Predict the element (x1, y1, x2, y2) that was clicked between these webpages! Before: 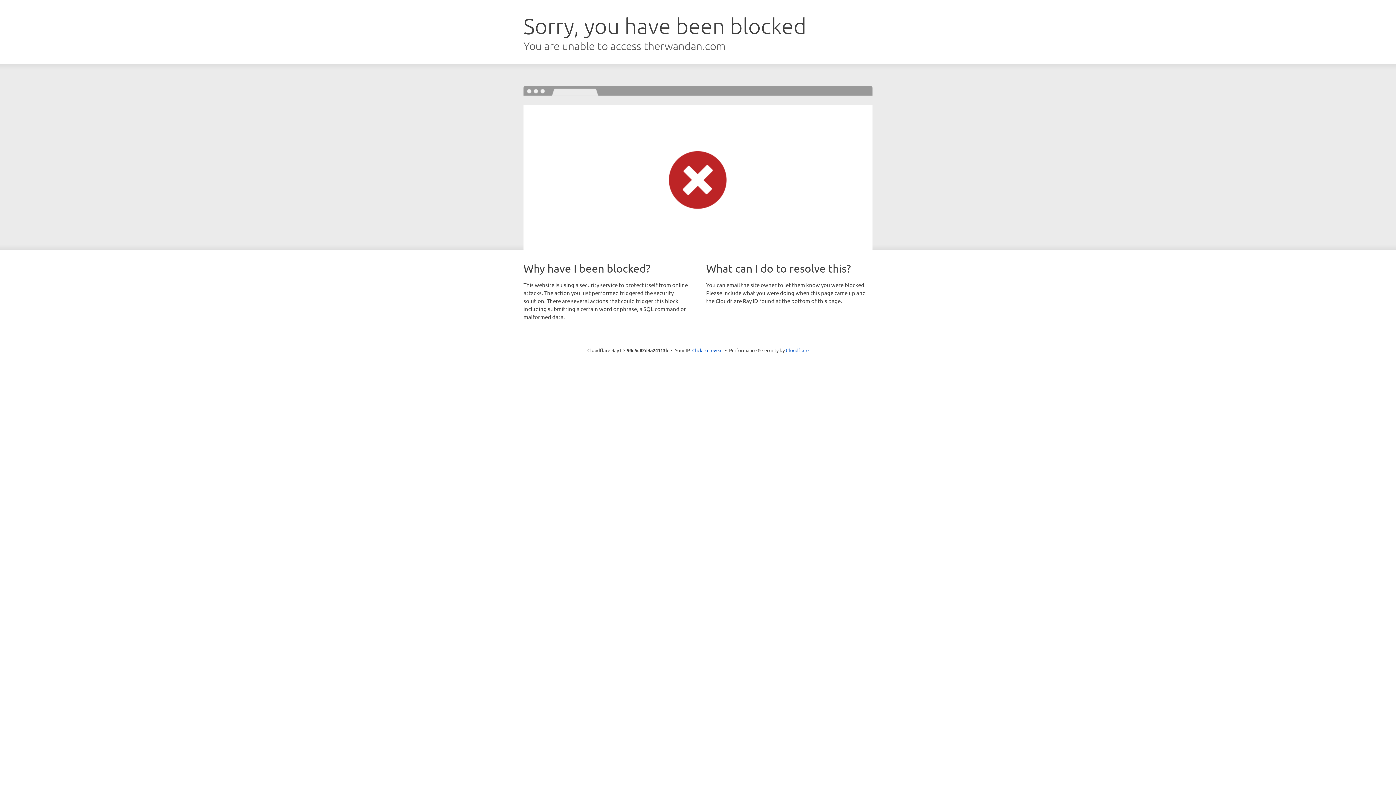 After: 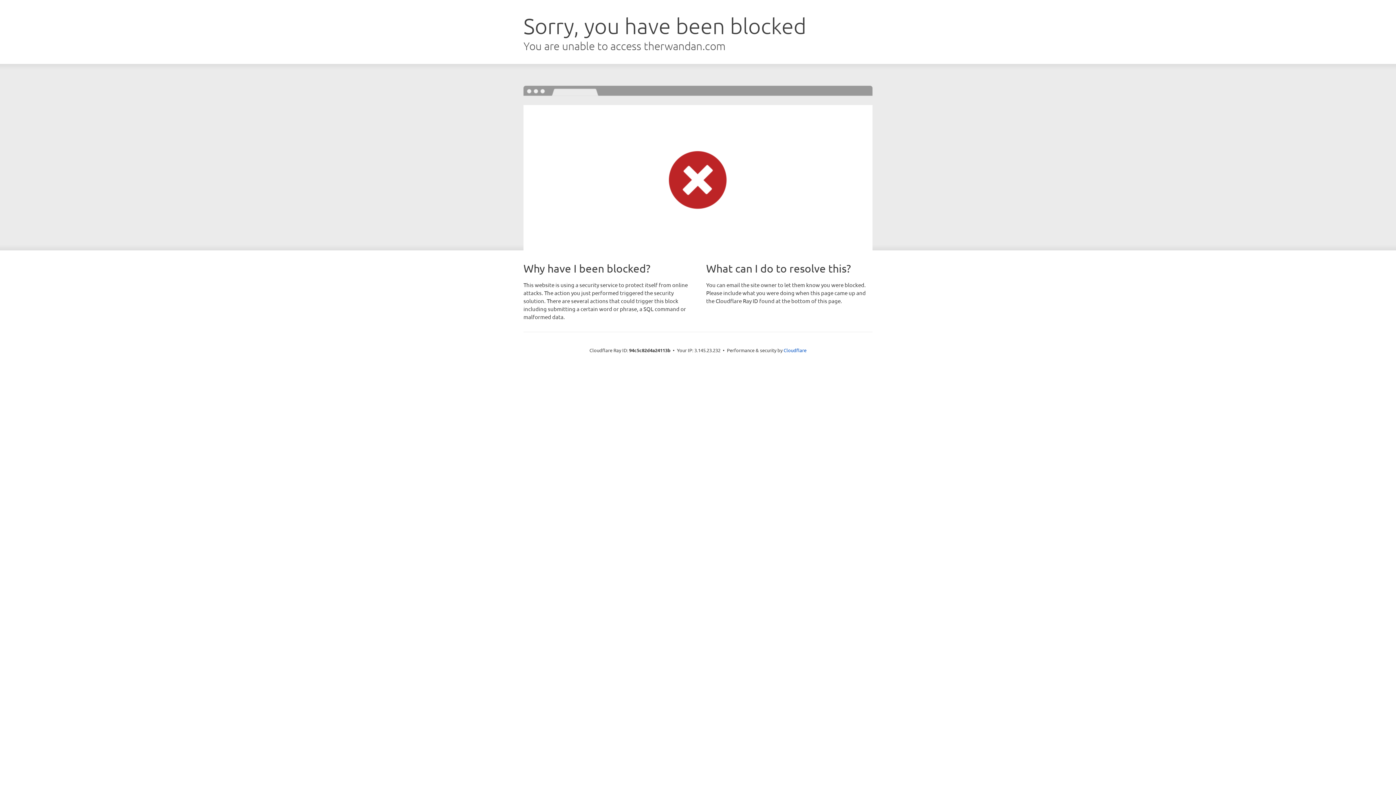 Action: bbox: (692, 346, 722, 353) label: Click to reveal